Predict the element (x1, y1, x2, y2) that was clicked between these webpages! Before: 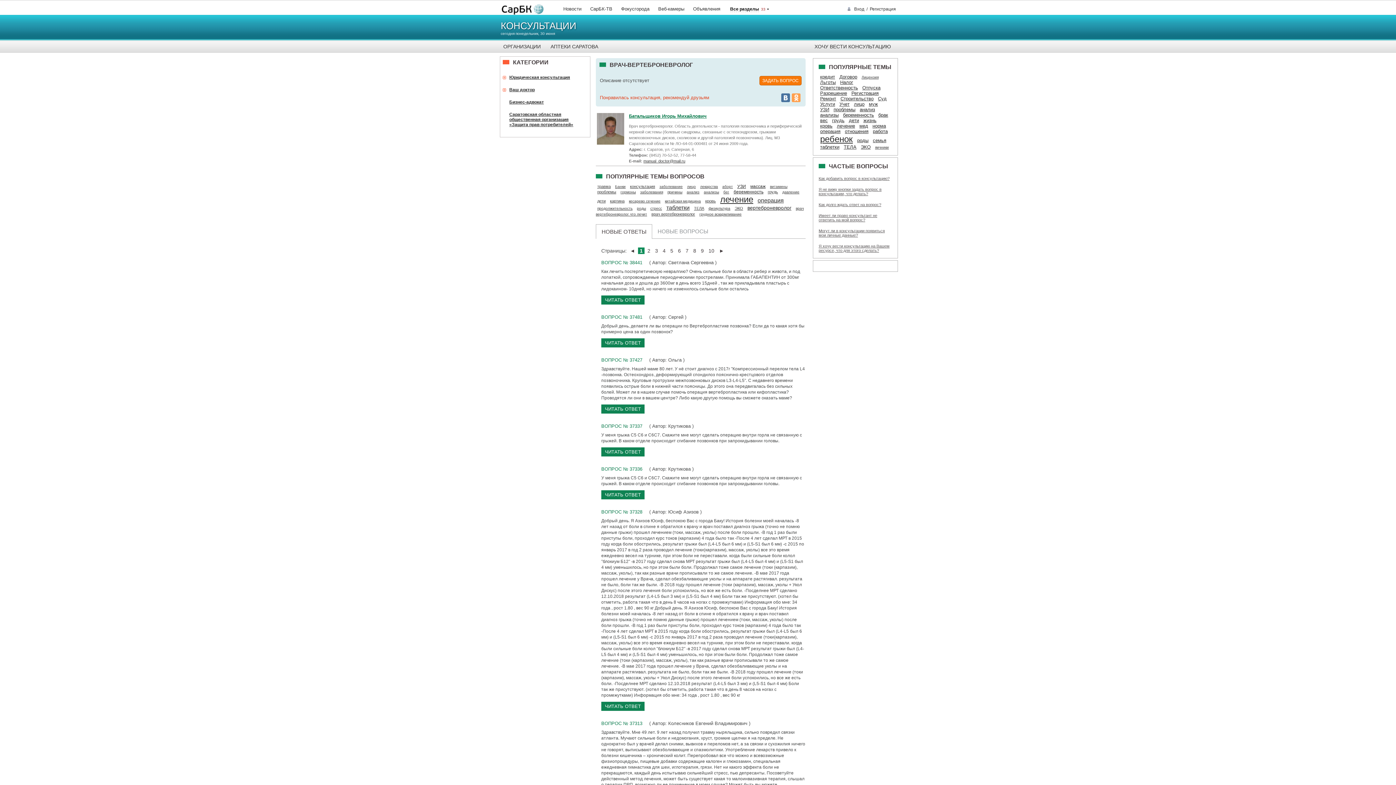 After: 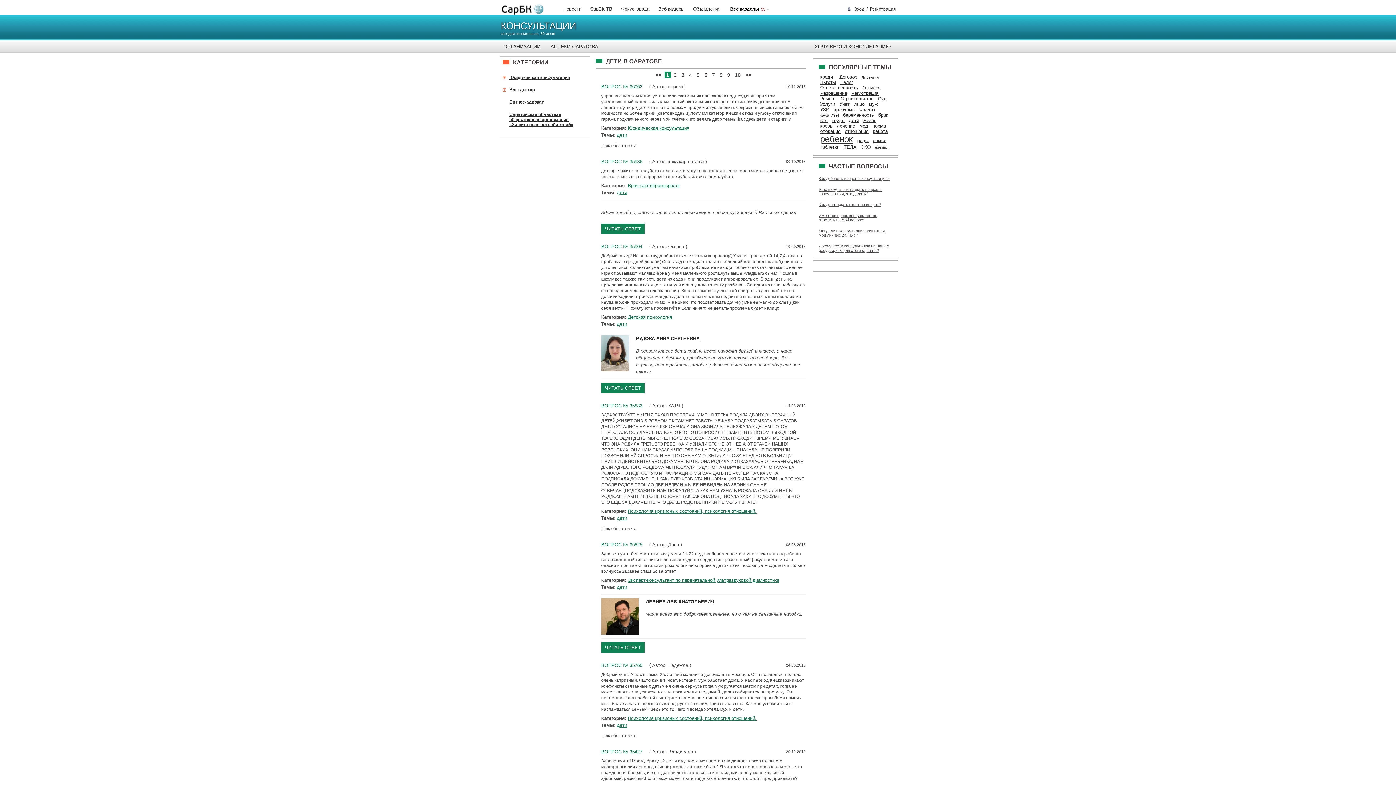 Action: label: дети bbox: (849, 117, 859, 123)